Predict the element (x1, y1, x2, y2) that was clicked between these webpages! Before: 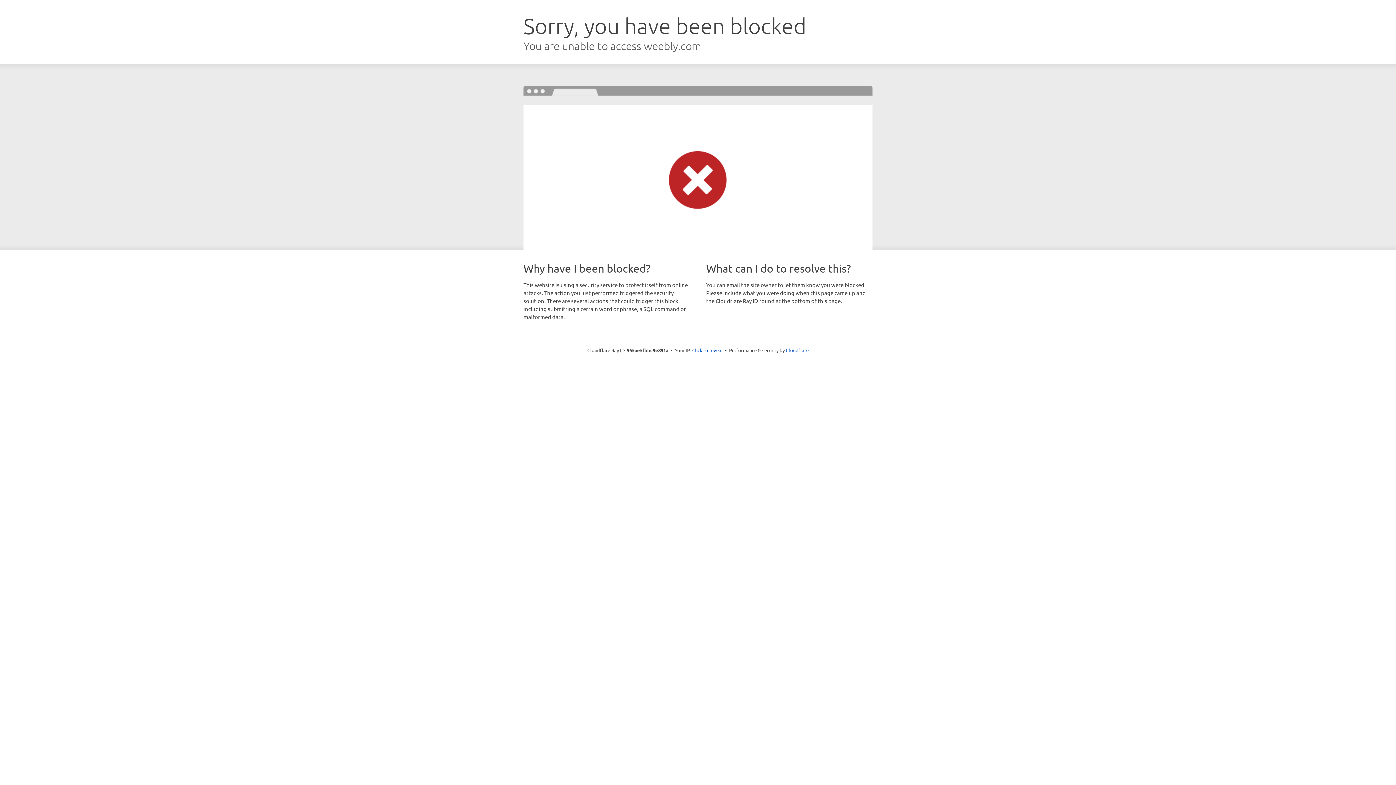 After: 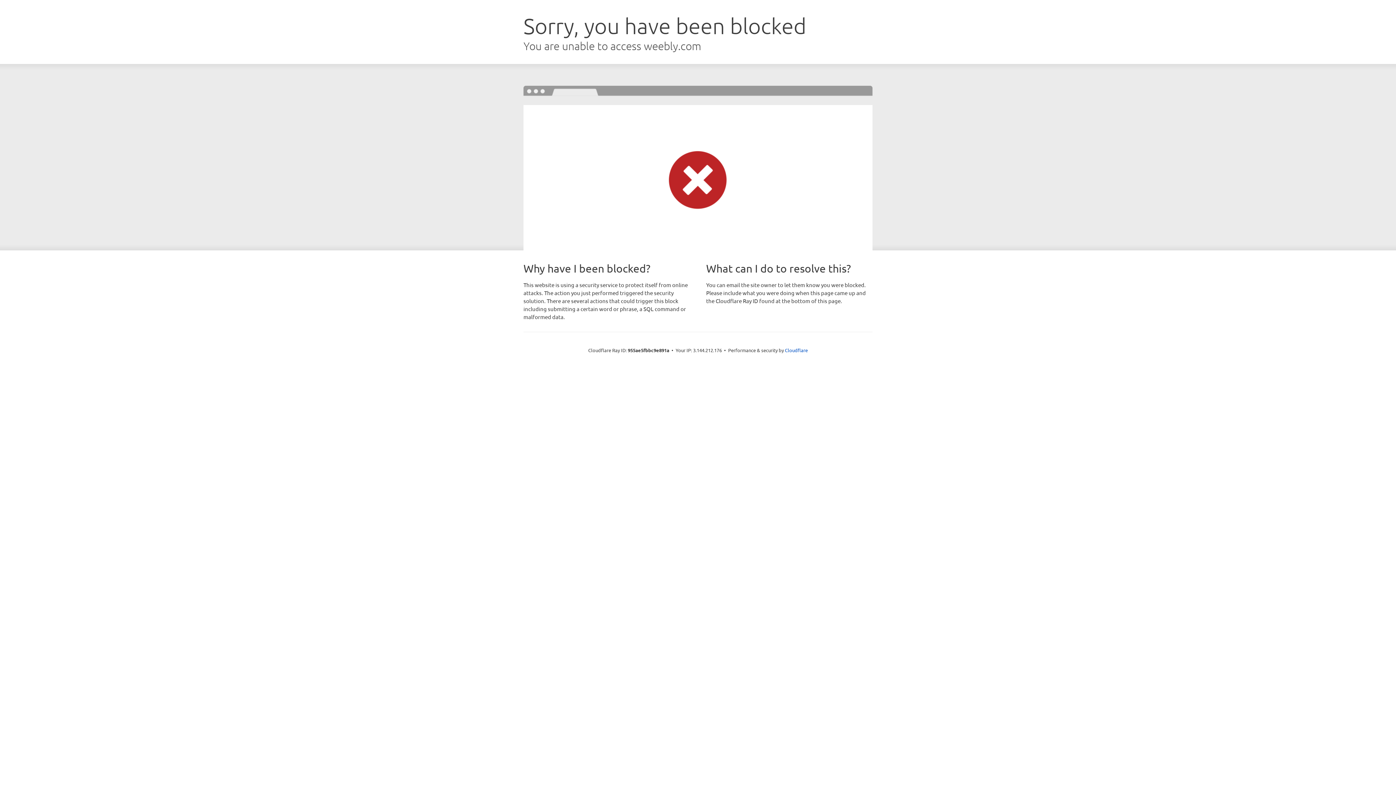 Action: bbox: (692, 346, 722, 353) label: Click to reveal